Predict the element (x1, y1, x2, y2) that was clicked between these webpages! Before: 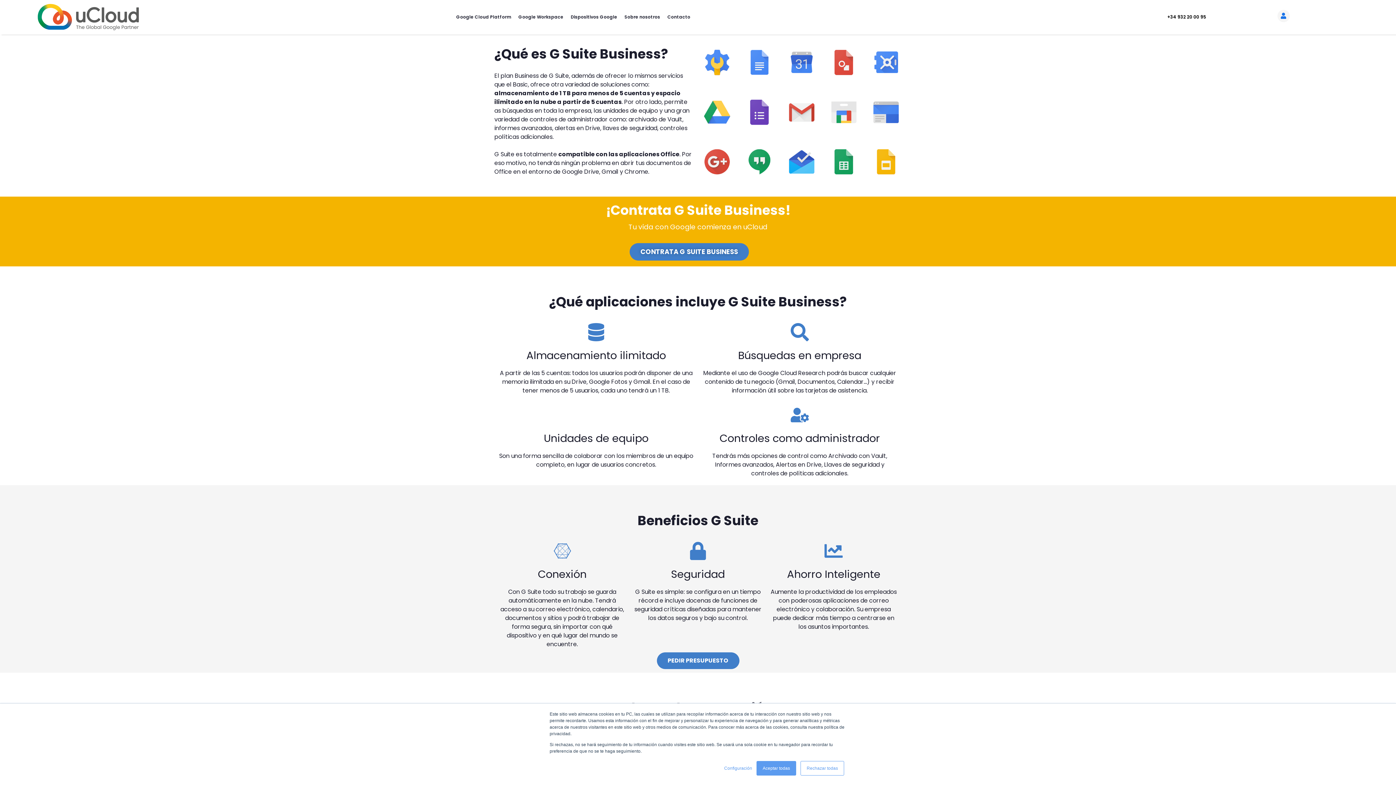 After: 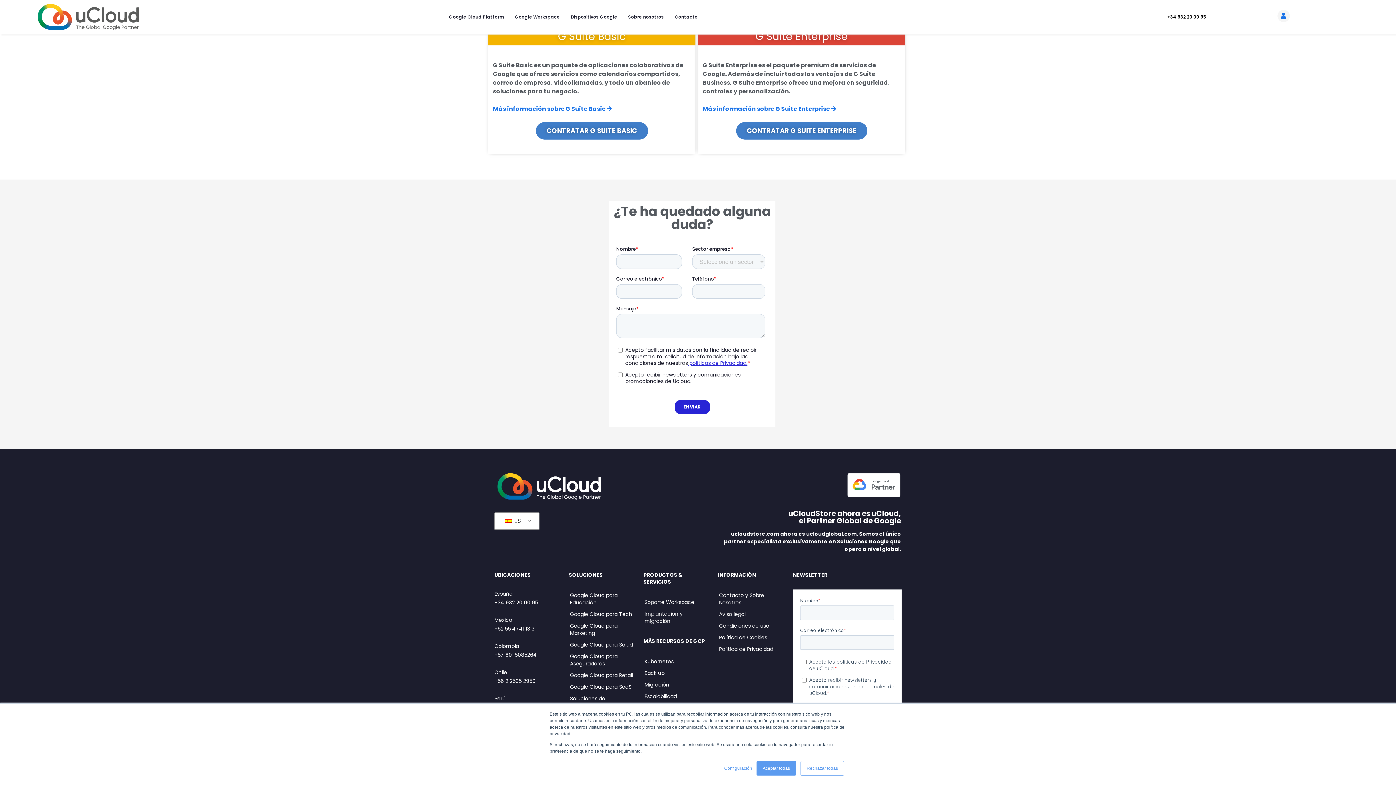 Action: bbox: (656, 652, 739, 669) label: PEDIR PRESUPUESTO